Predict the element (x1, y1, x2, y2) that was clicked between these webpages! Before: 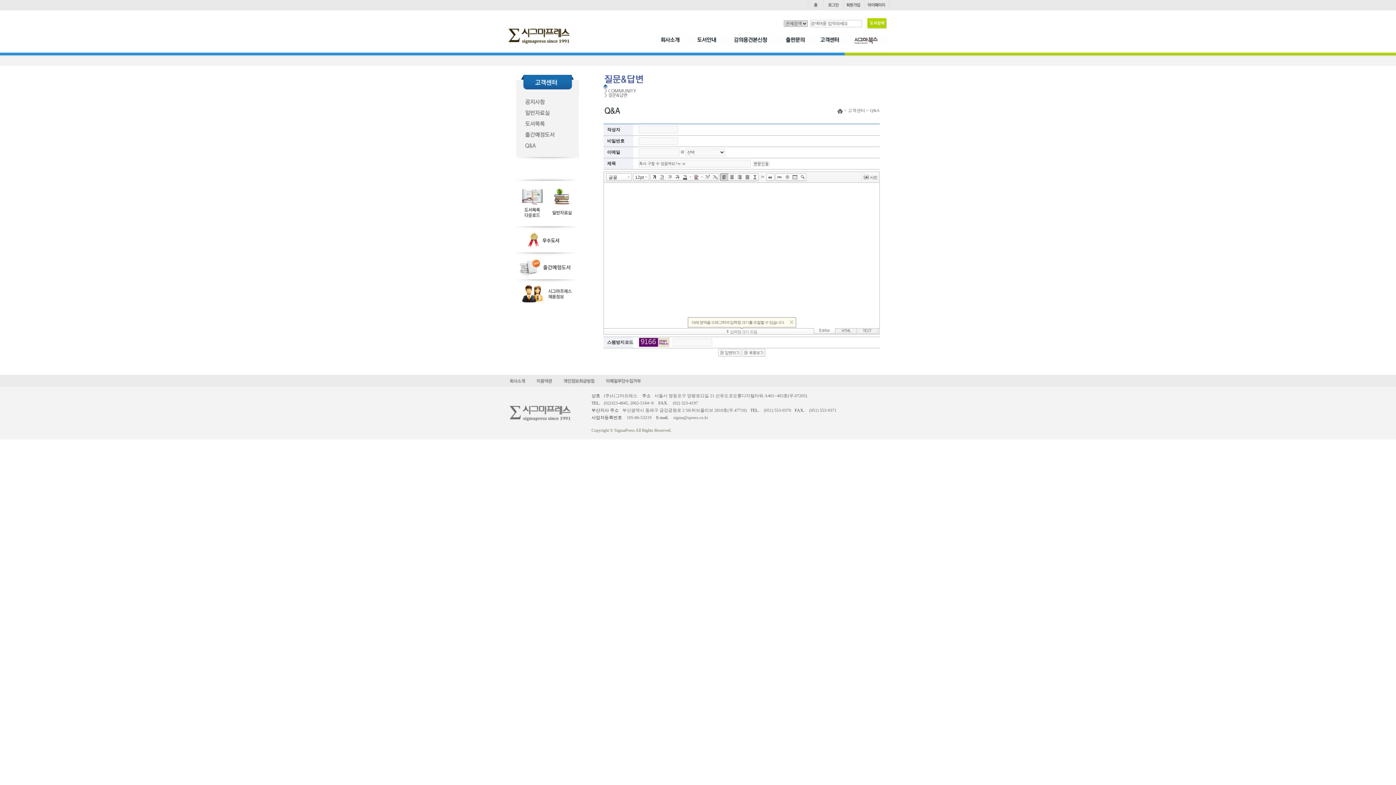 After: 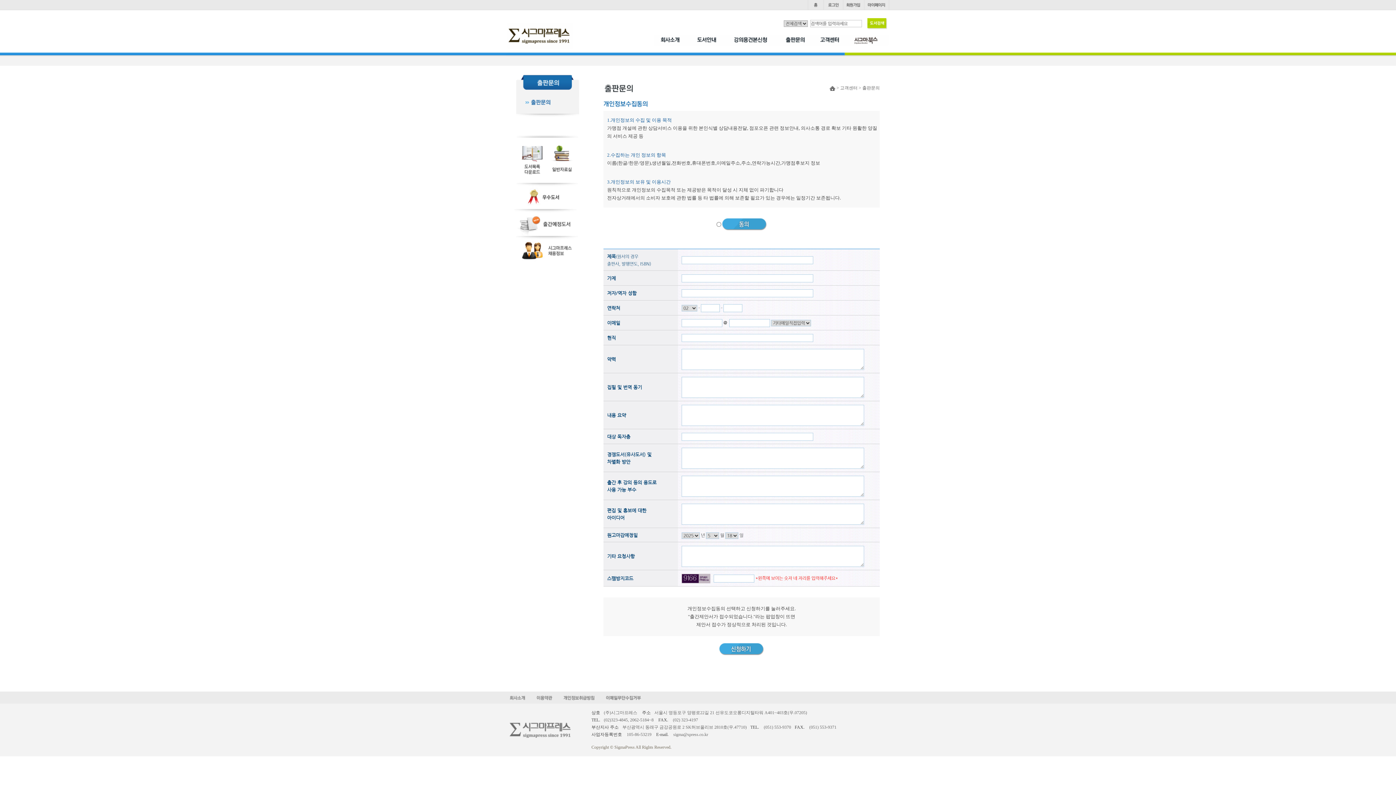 Action: bbox: (775, 37, 814, 42)